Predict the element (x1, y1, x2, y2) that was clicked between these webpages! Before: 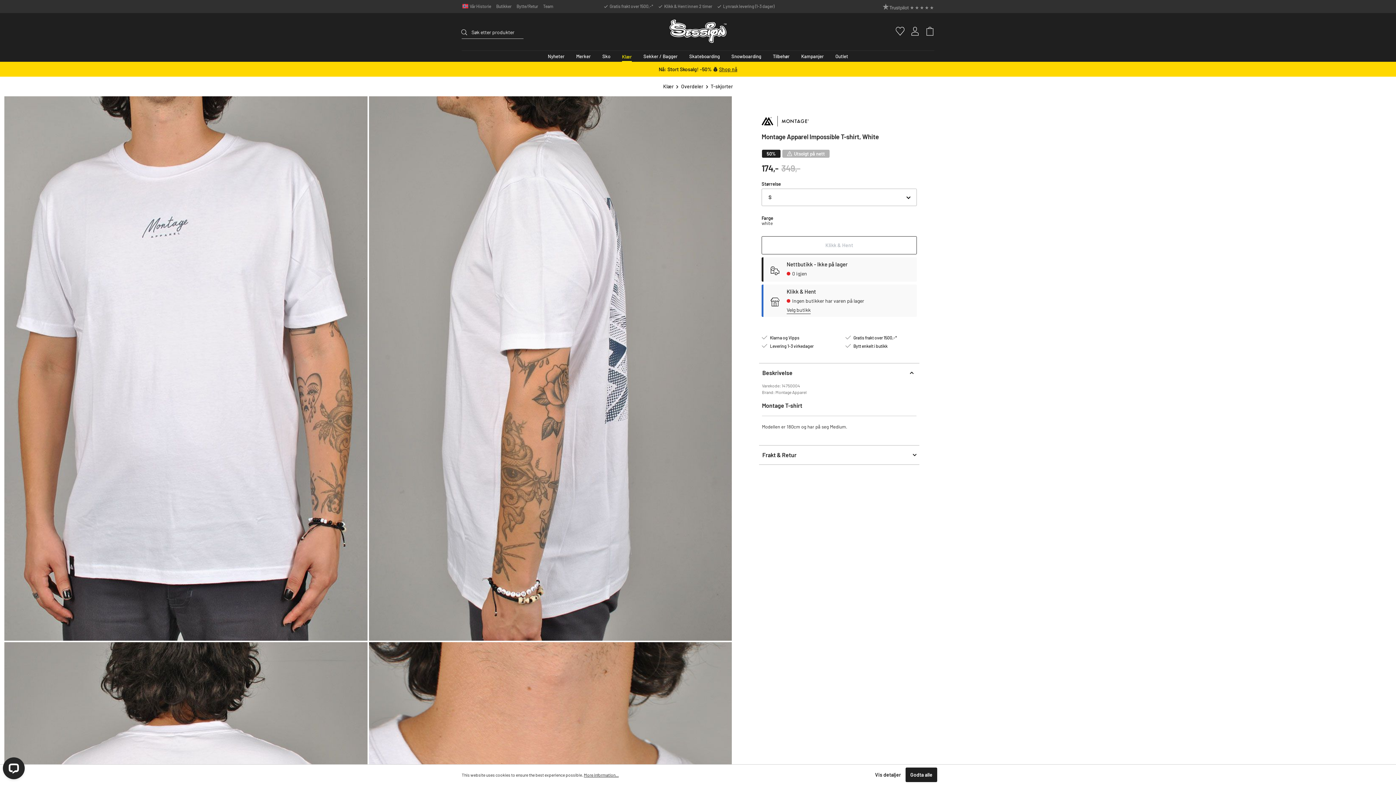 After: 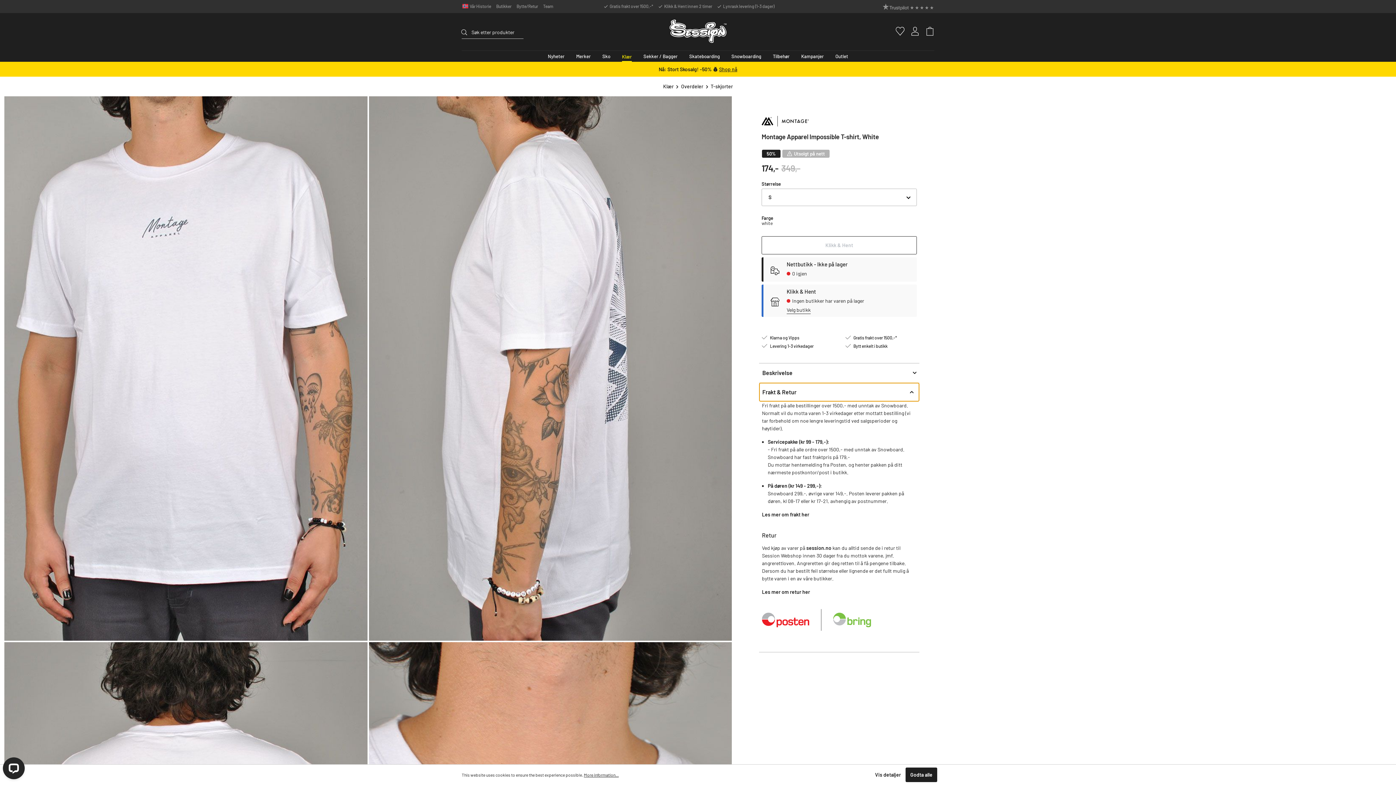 Action: label: Frakt & Retur bbox: (759, 445, 919, 464)